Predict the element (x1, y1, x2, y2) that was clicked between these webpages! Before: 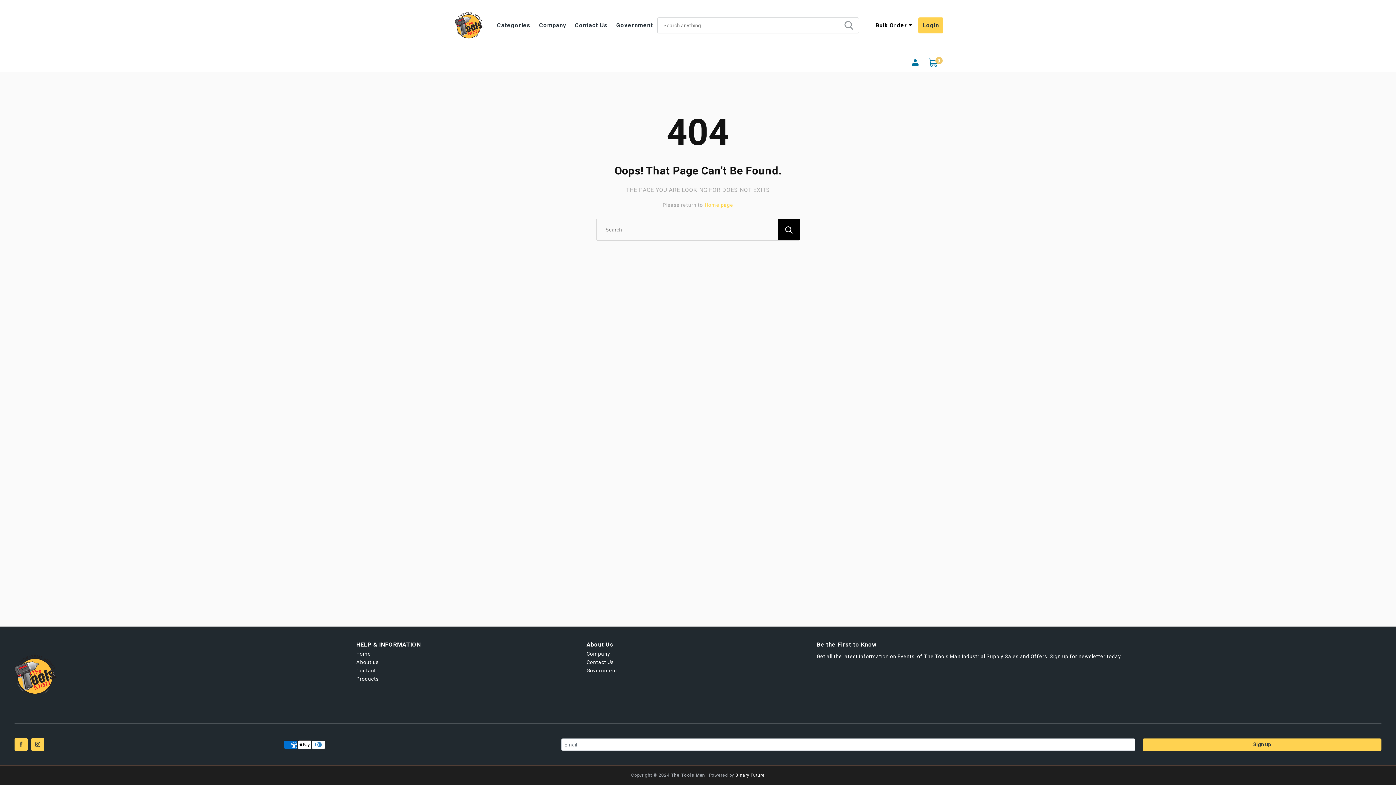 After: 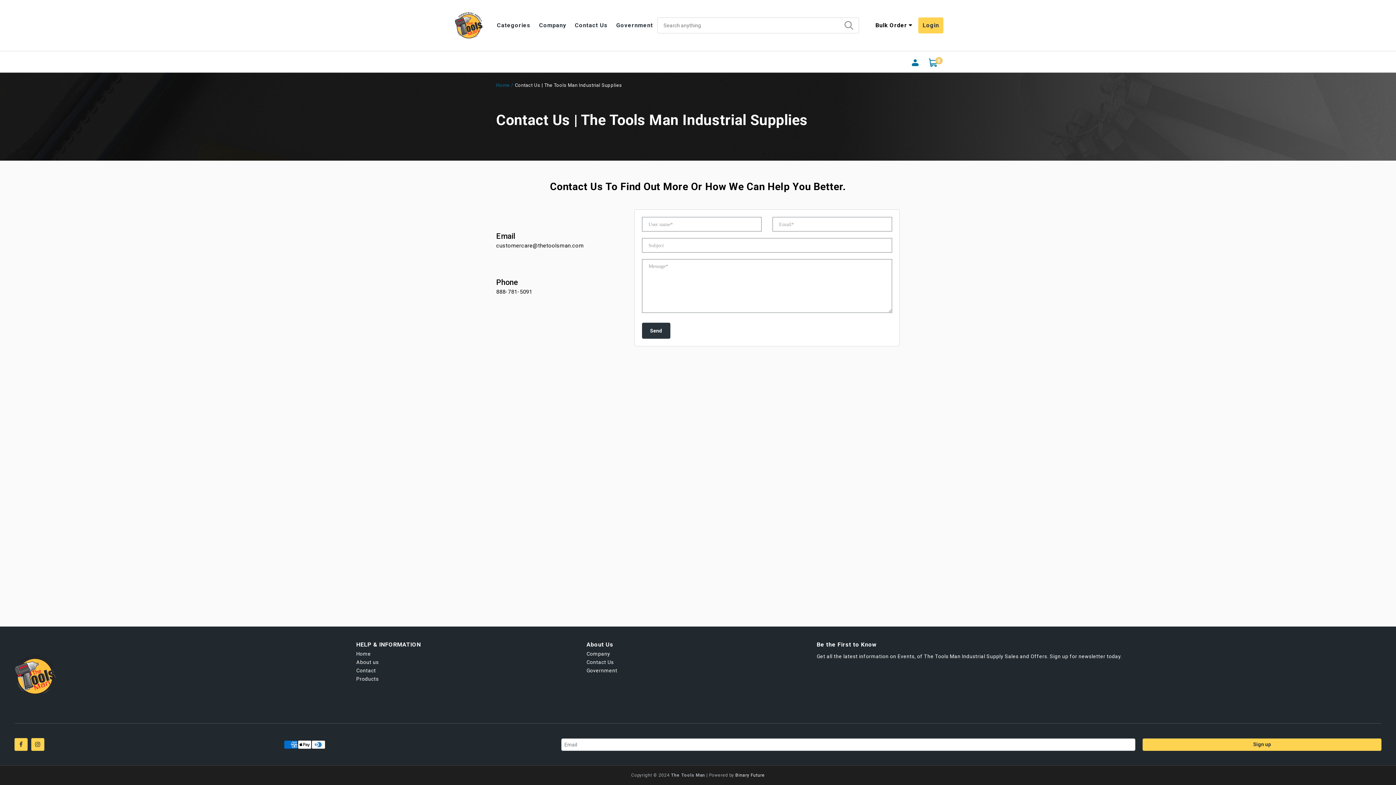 Action: bbox: (356, 668, 376, 673) label: Contact